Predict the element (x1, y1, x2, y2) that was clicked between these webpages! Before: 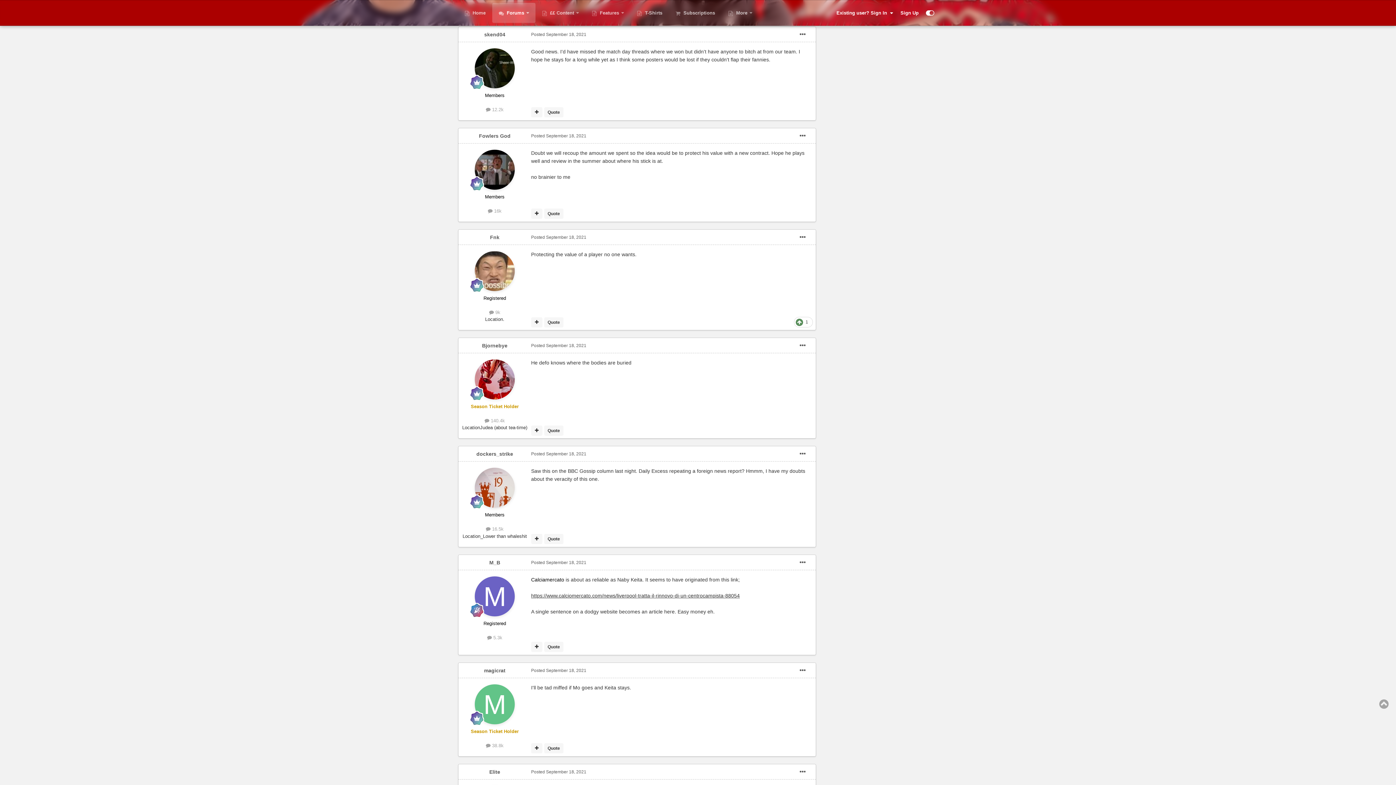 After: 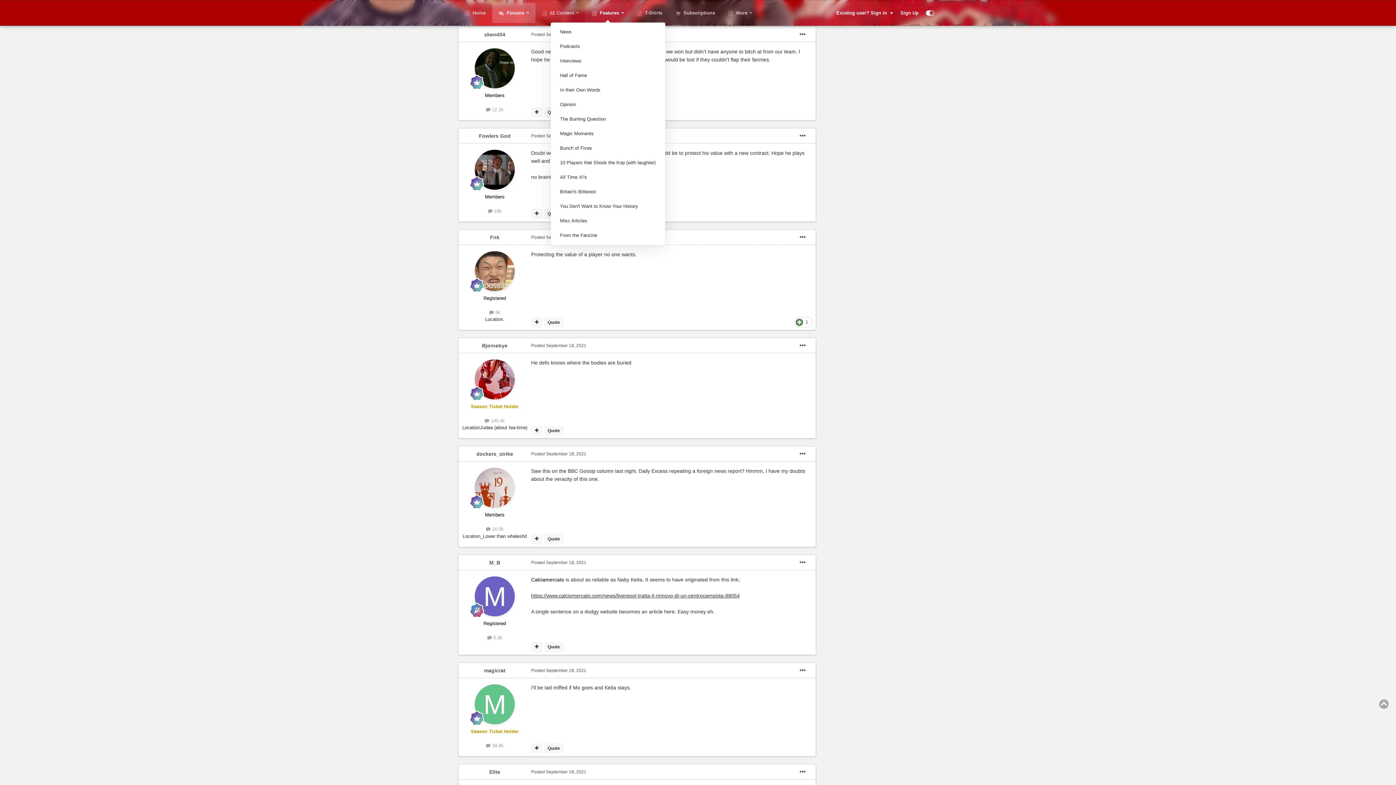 Action: bbox: (585, 2, 630, 22) label:  Features 